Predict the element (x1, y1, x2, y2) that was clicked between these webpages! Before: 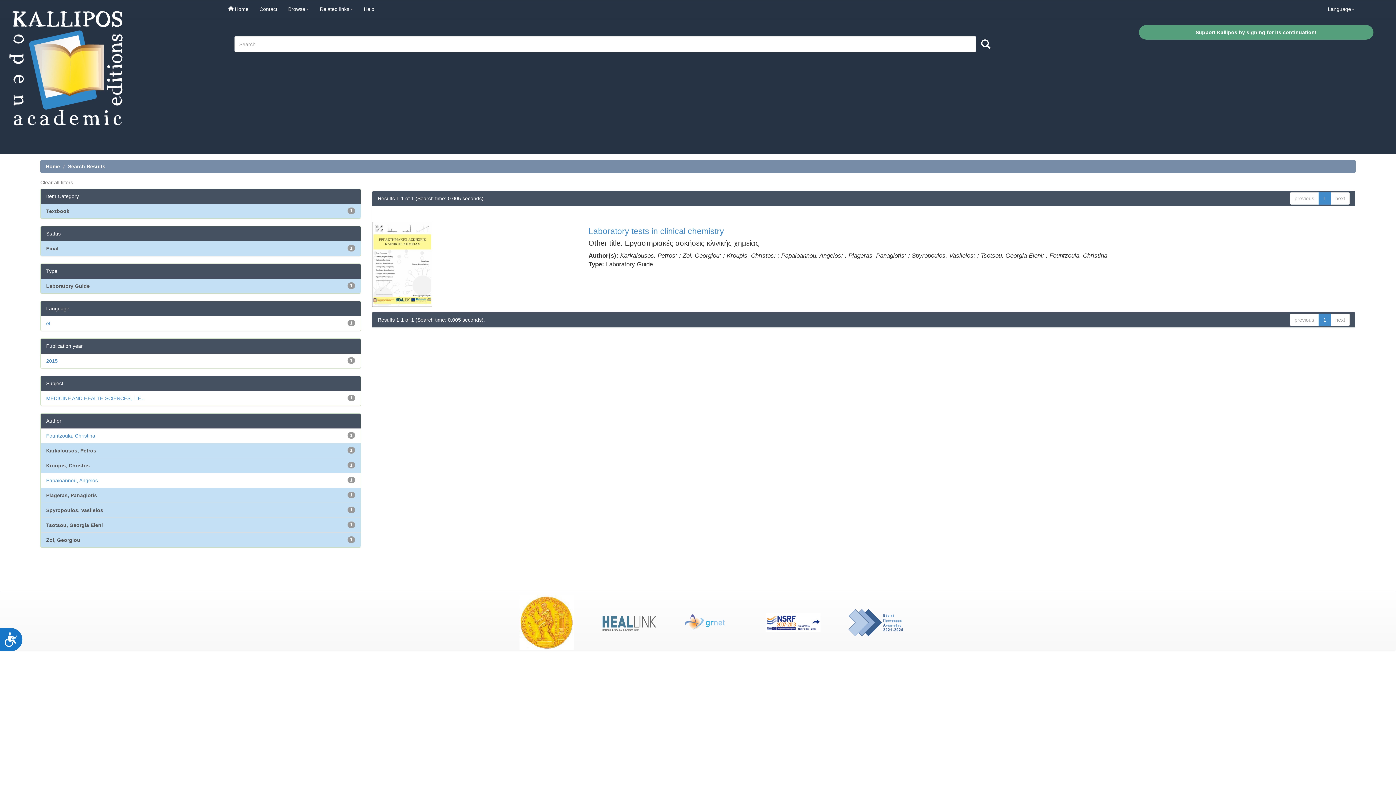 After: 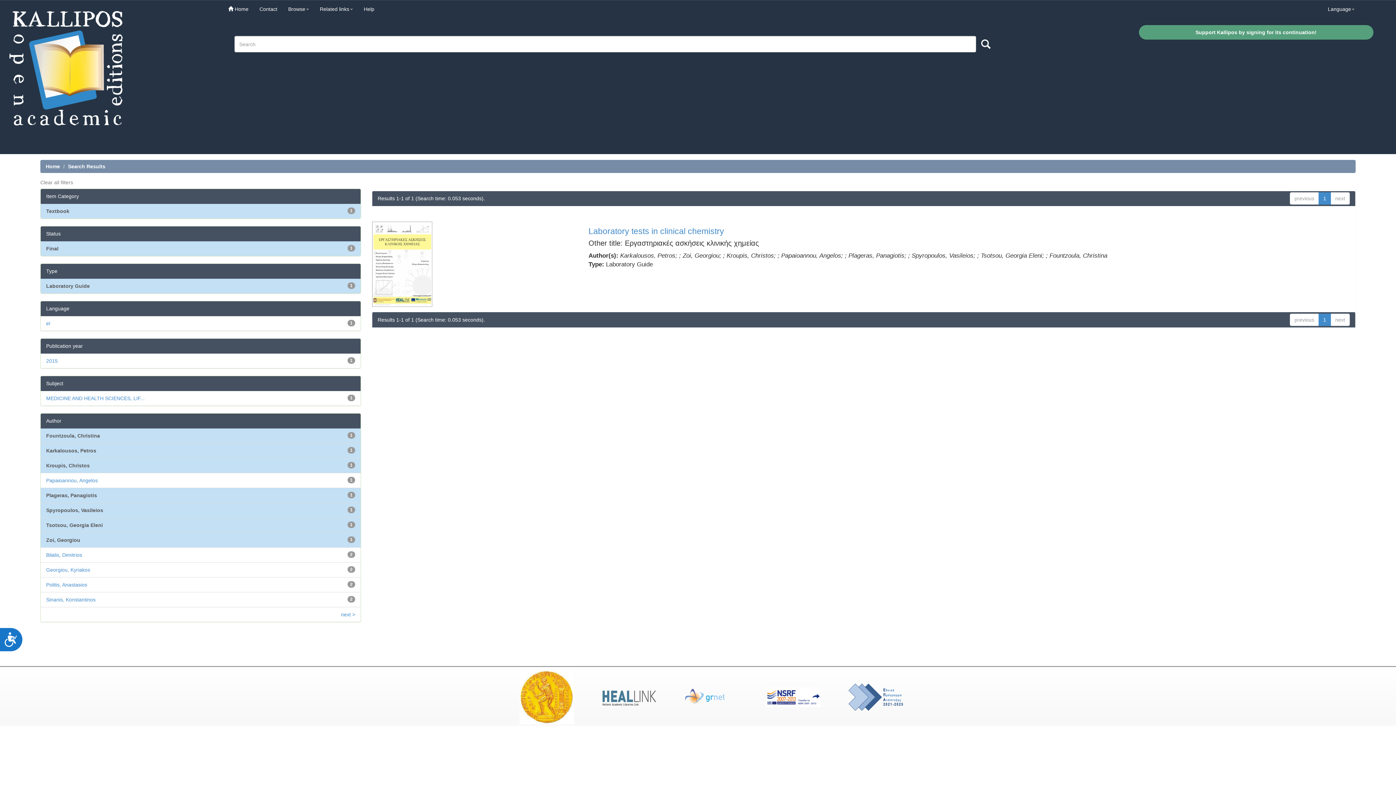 Action: label: Fountzoula, Christina bbox: (46, 433, 95, 439)